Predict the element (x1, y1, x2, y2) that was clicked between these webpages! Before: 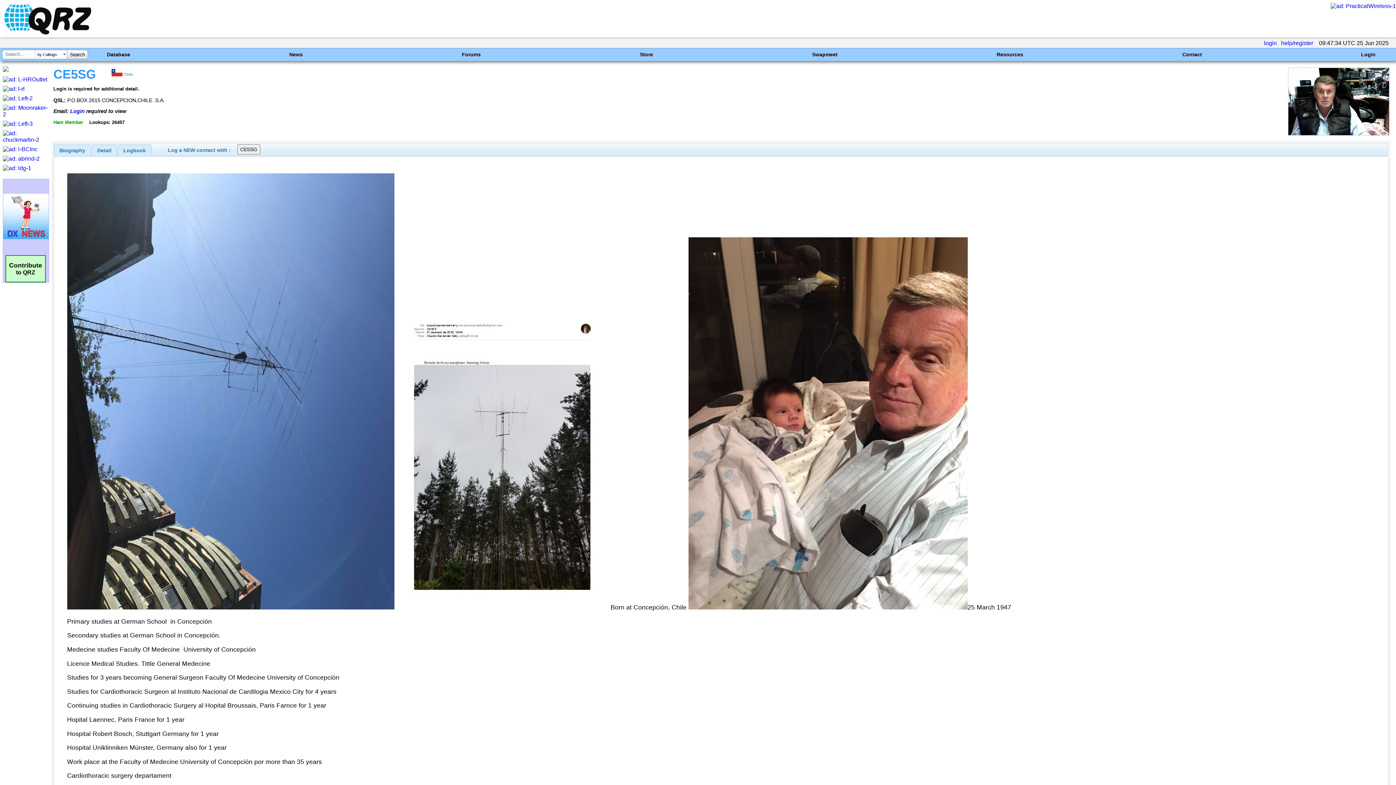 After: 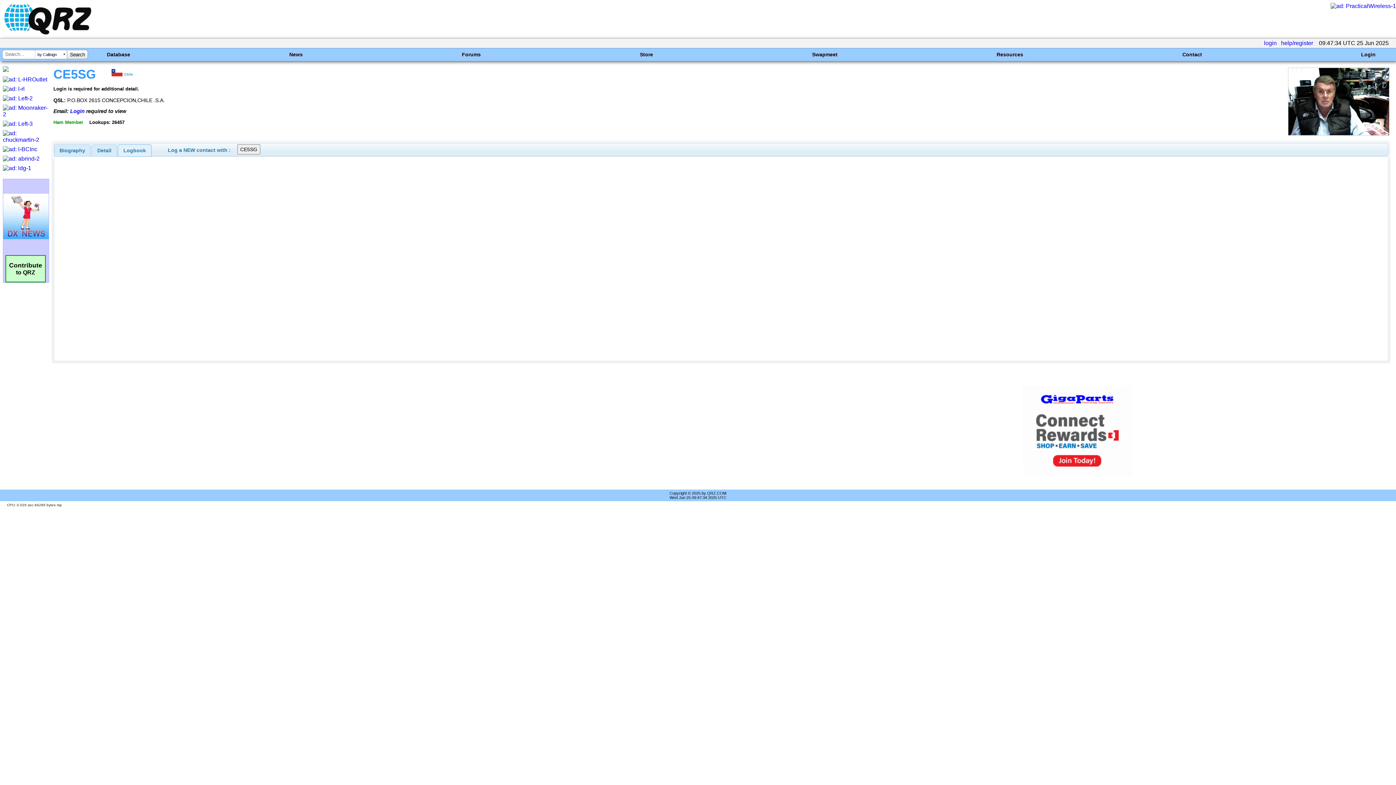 Action: bbox: (118, 144, 151, 156) label: Logbook